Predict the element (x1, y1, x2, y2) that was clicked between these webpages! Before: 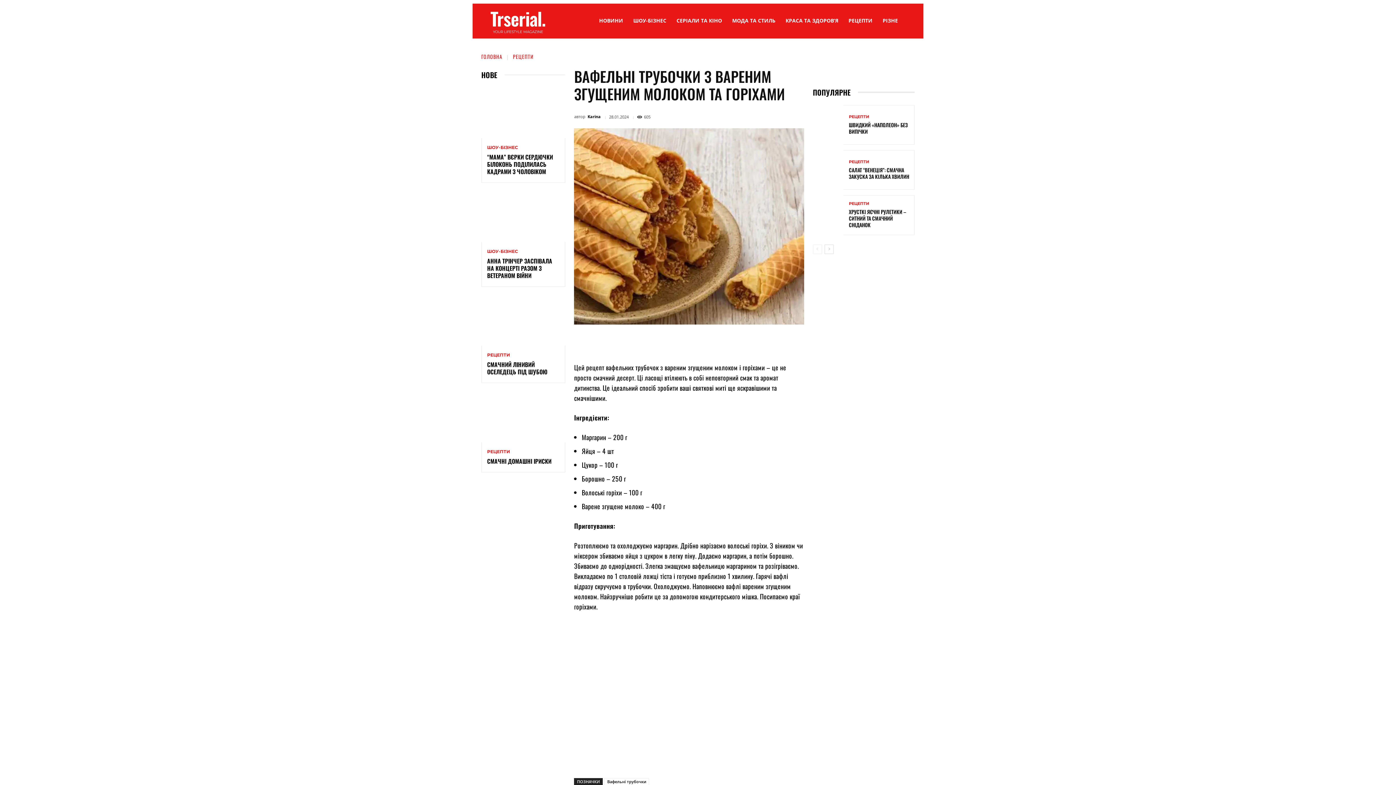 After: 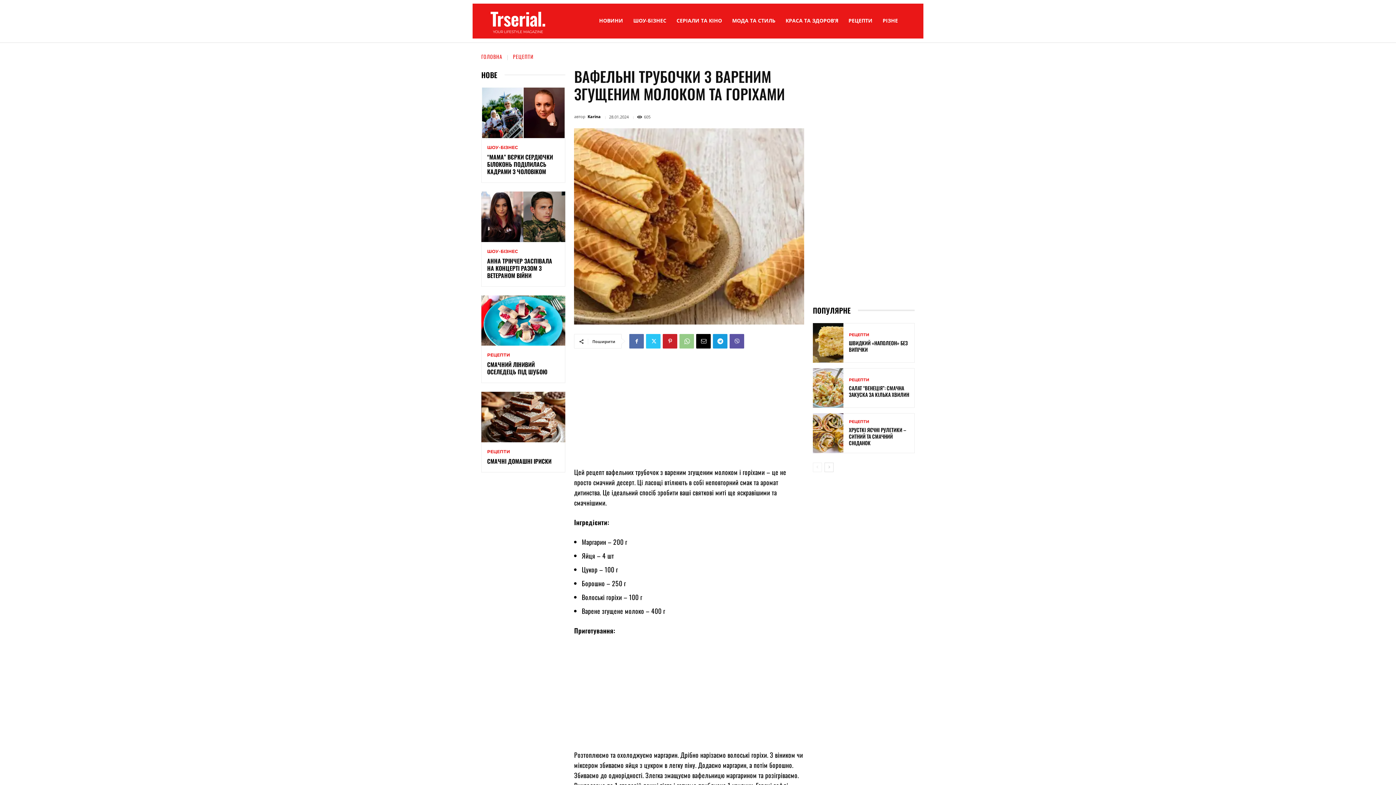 Action: bbox: (679, 334, 694, 348)